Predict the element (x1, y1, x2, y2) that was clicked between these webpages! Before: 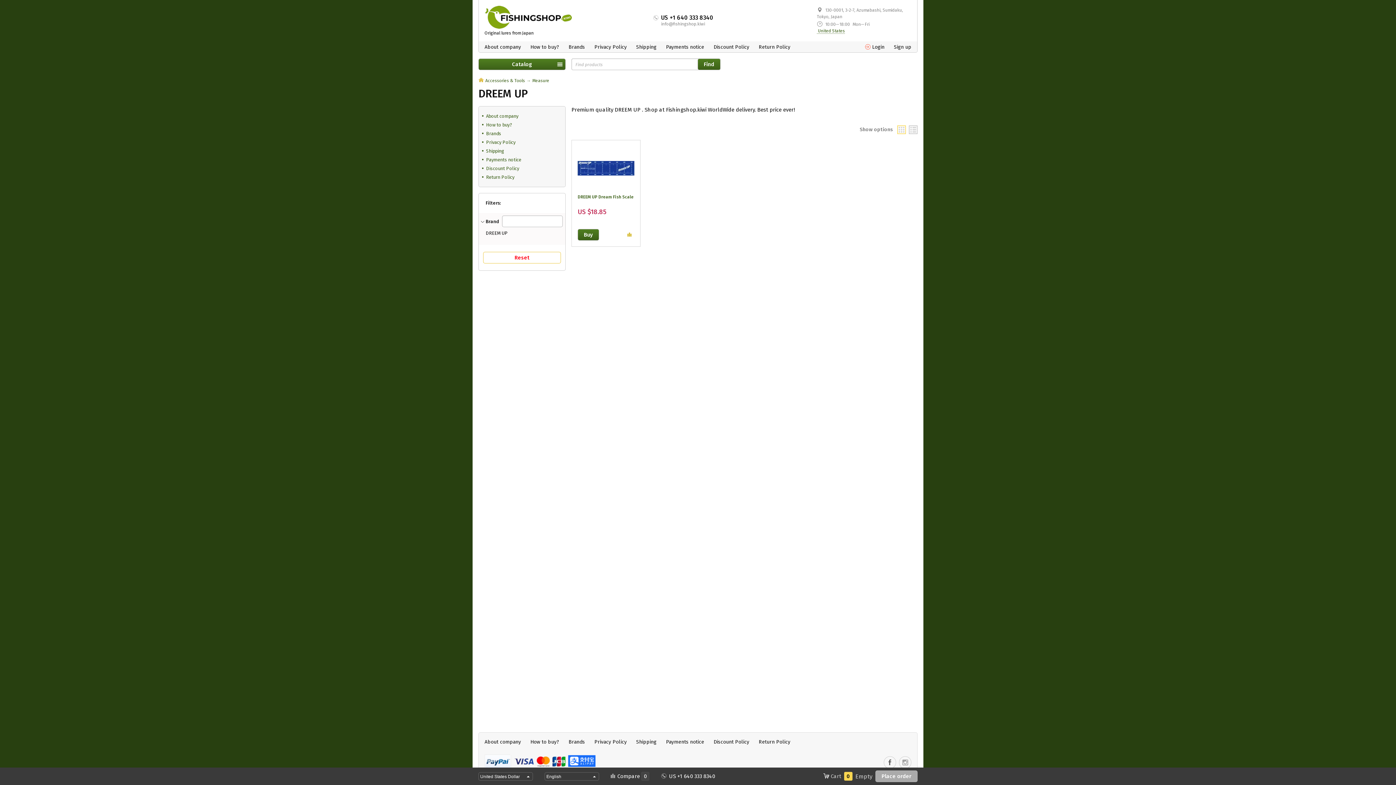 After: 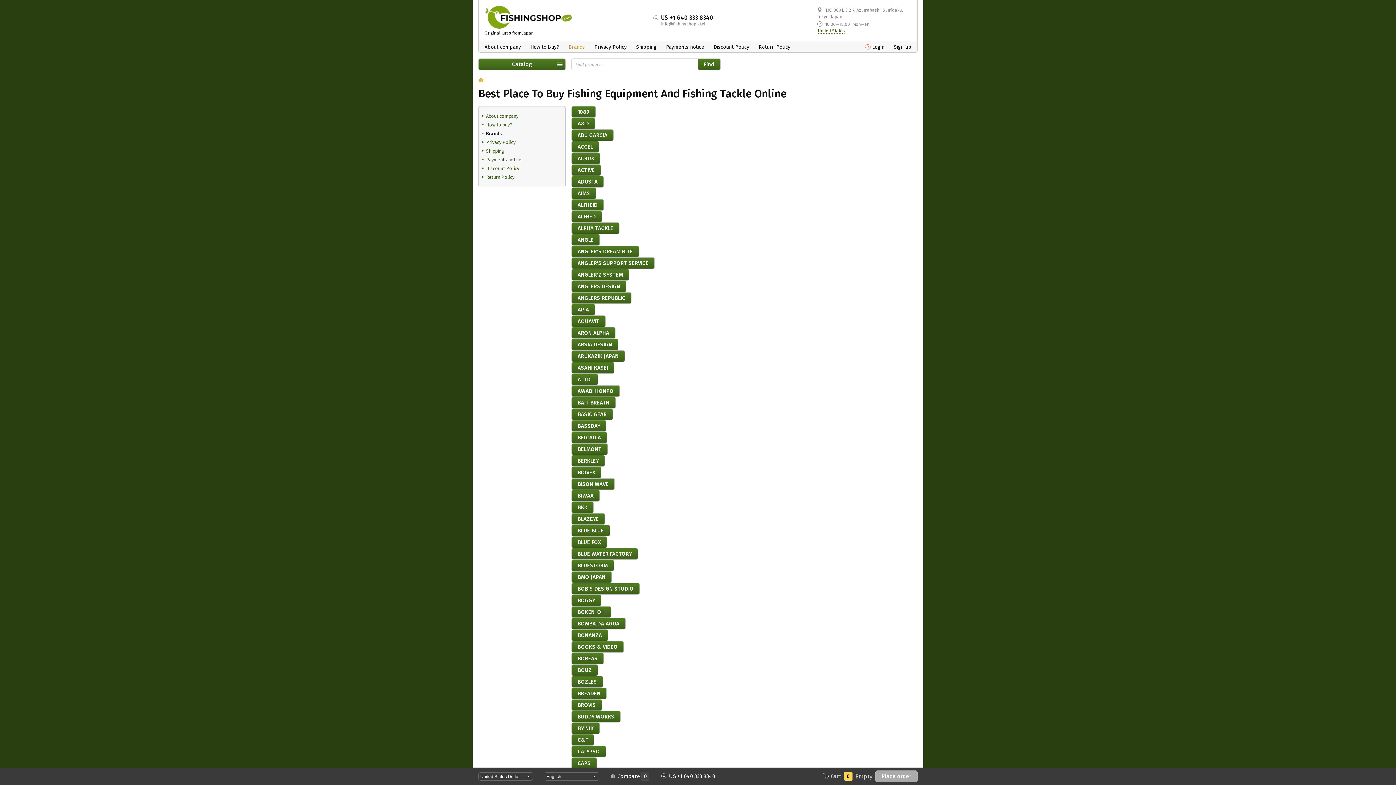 Action: bbox: (568, 738, 585, 746) label: Brands